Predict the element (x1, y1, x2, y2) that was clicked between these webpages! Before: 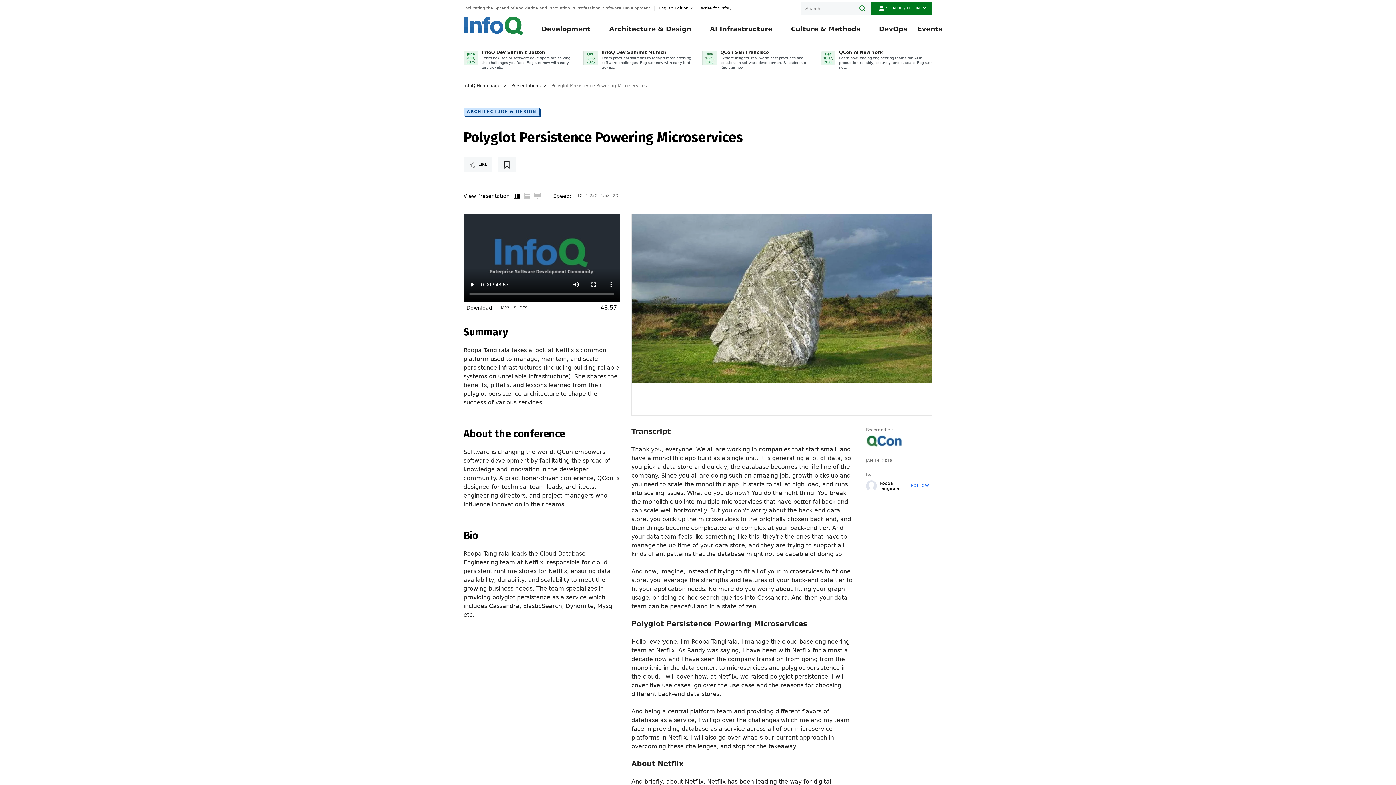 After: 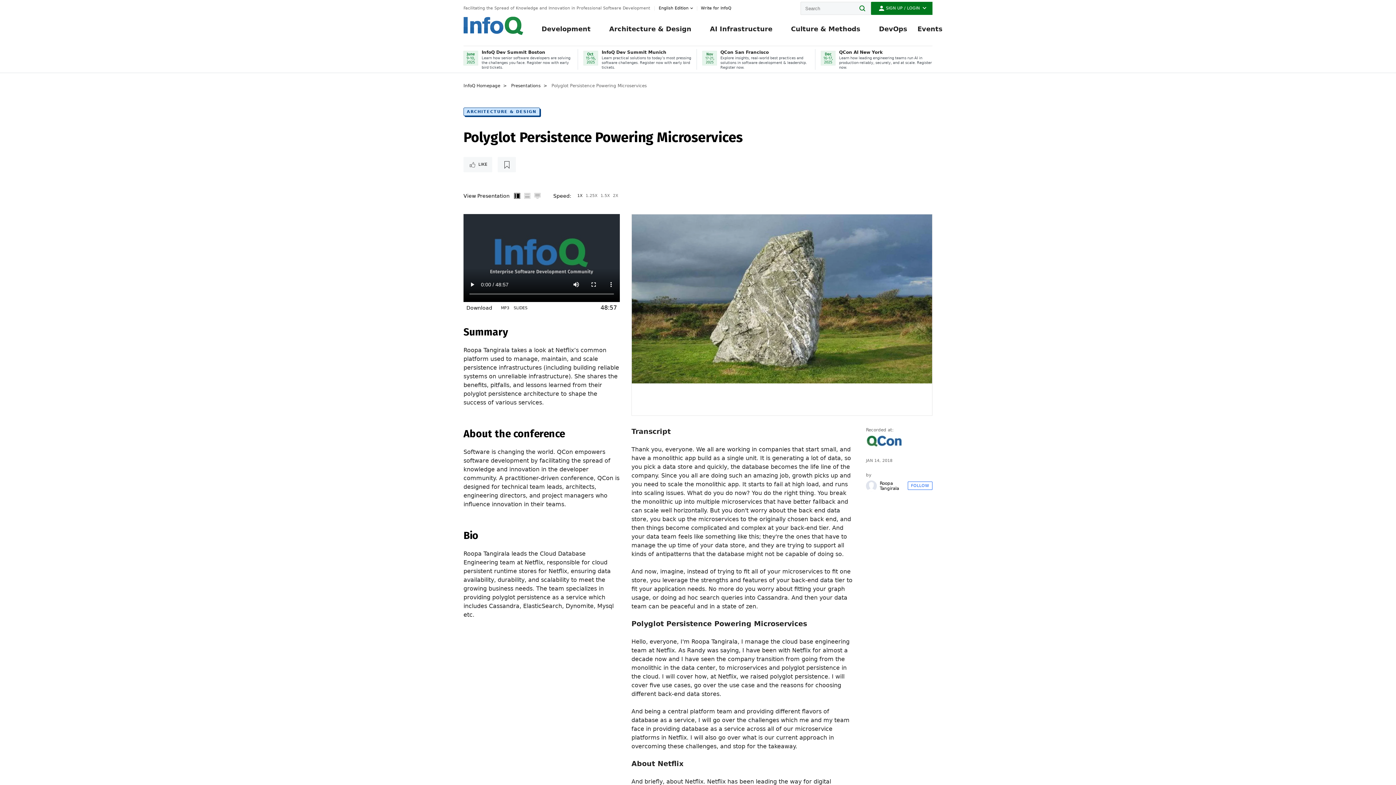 Action: label: QCon San Francisco

Explore insights, real-world best practices and solutions in software development & leadership. Register now. bbox: (696, 49, 815, 69)